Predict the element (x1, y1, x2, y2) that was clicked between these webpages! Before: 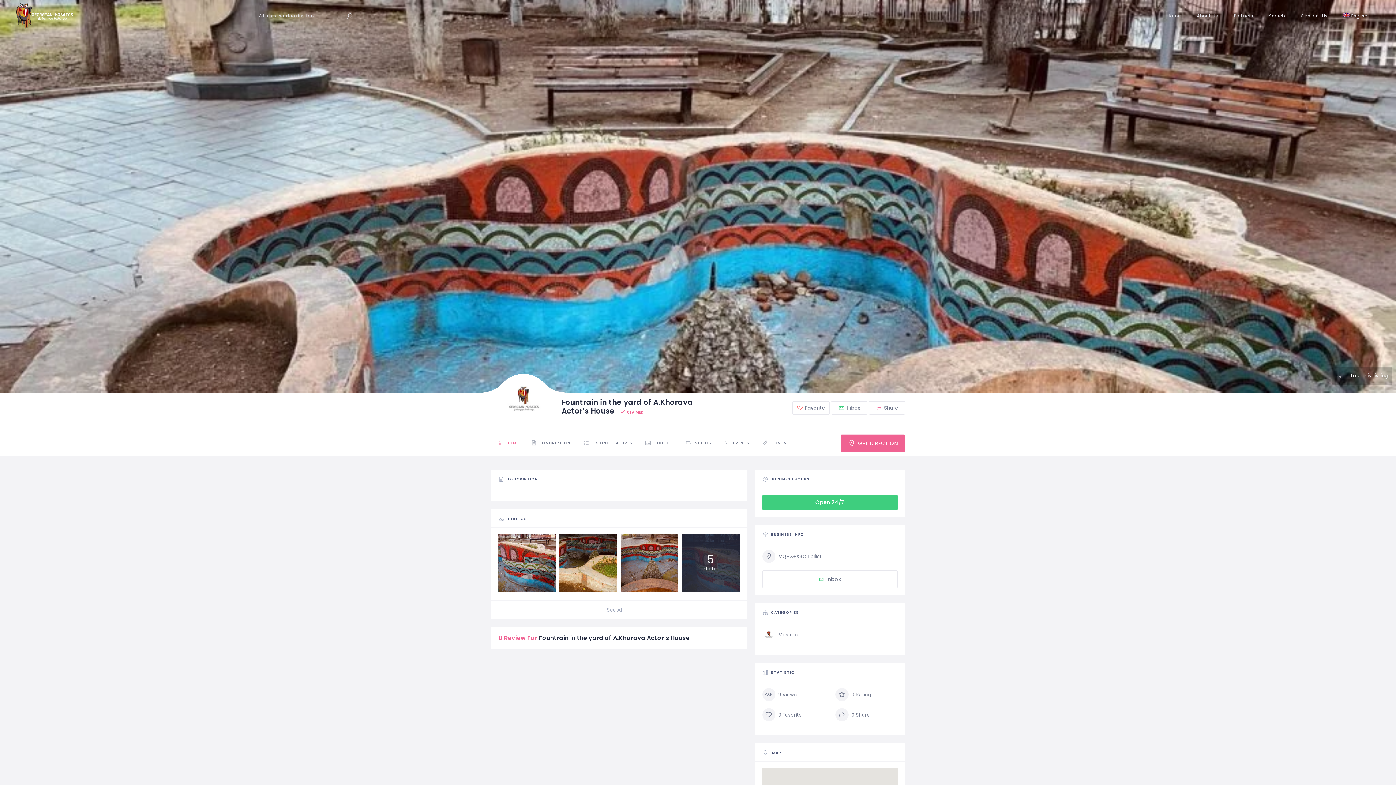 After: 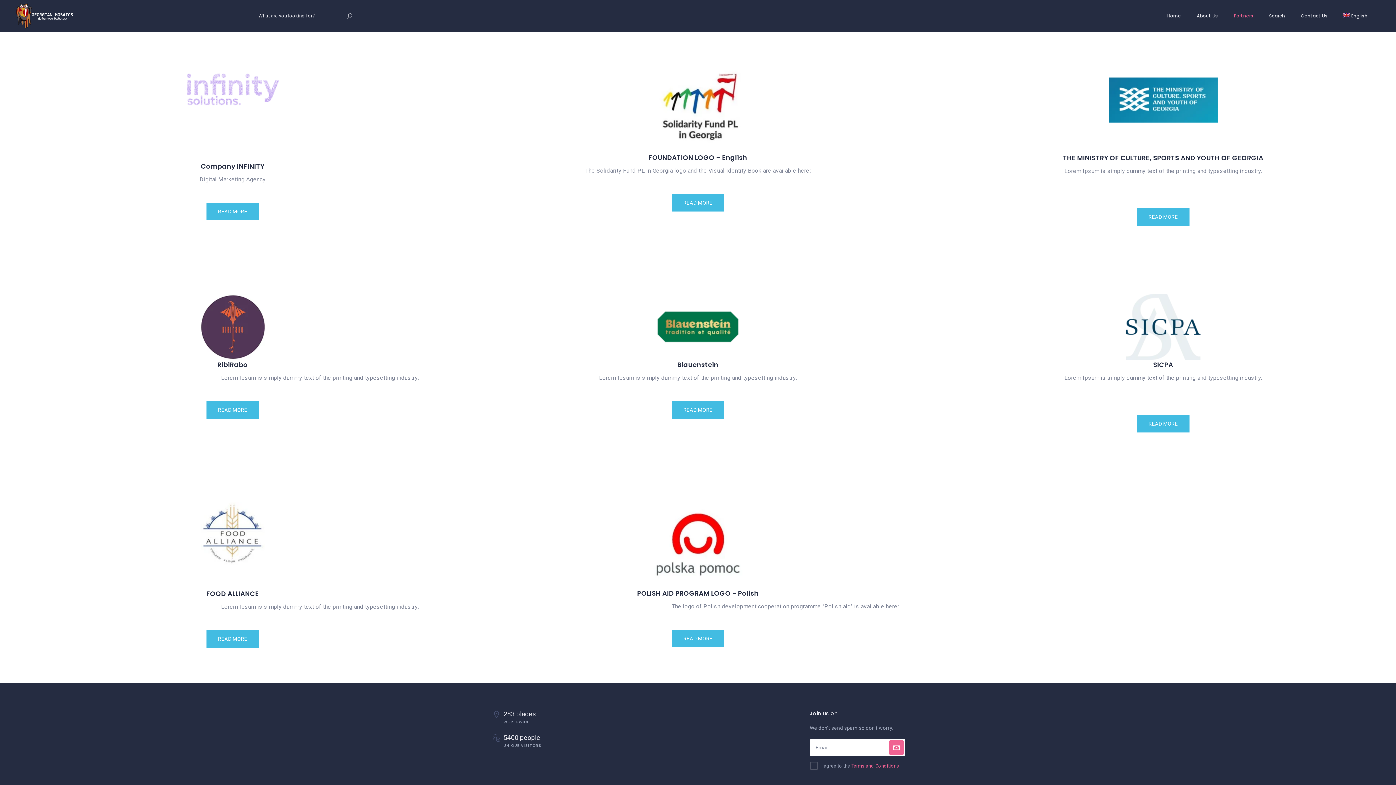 Action: bbox: (1226, 0, 1261, 32) label: Partners